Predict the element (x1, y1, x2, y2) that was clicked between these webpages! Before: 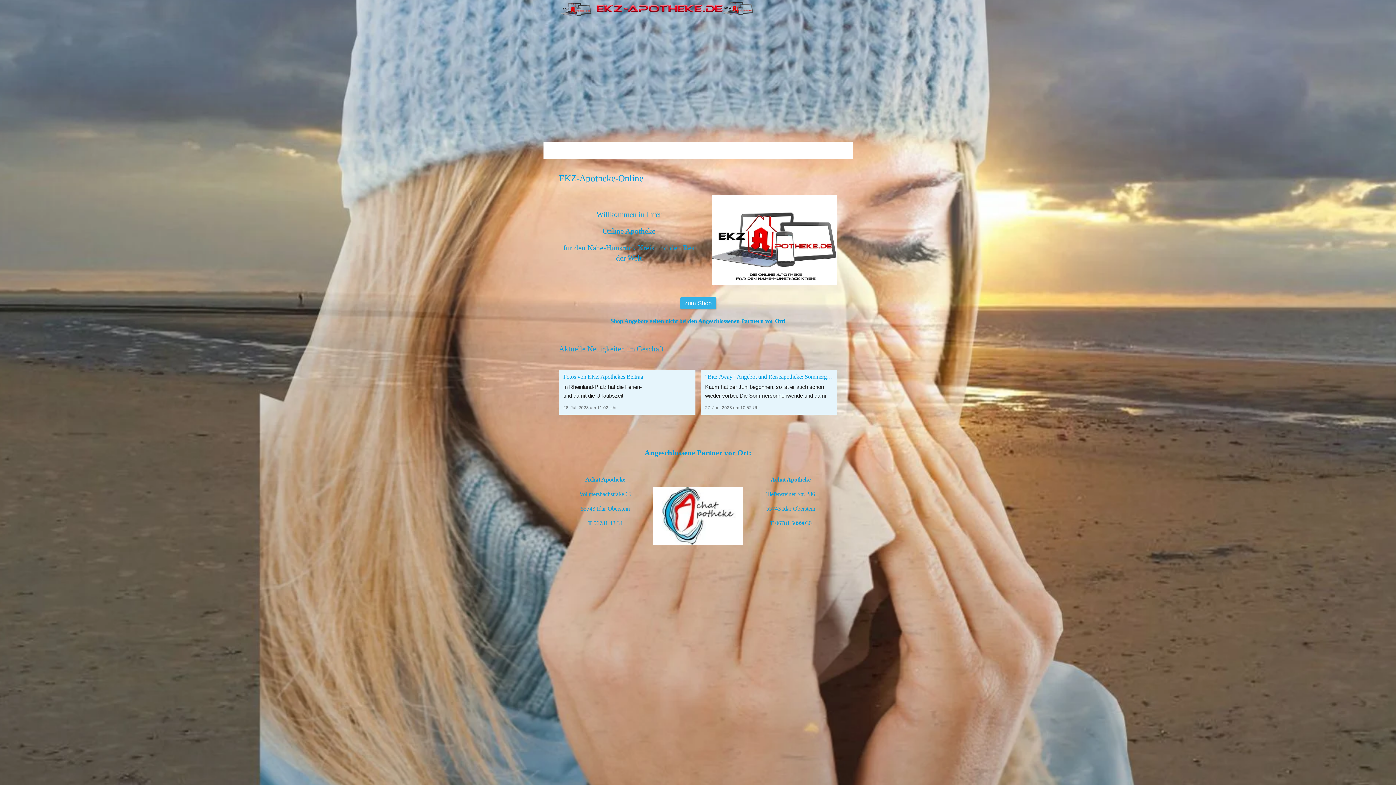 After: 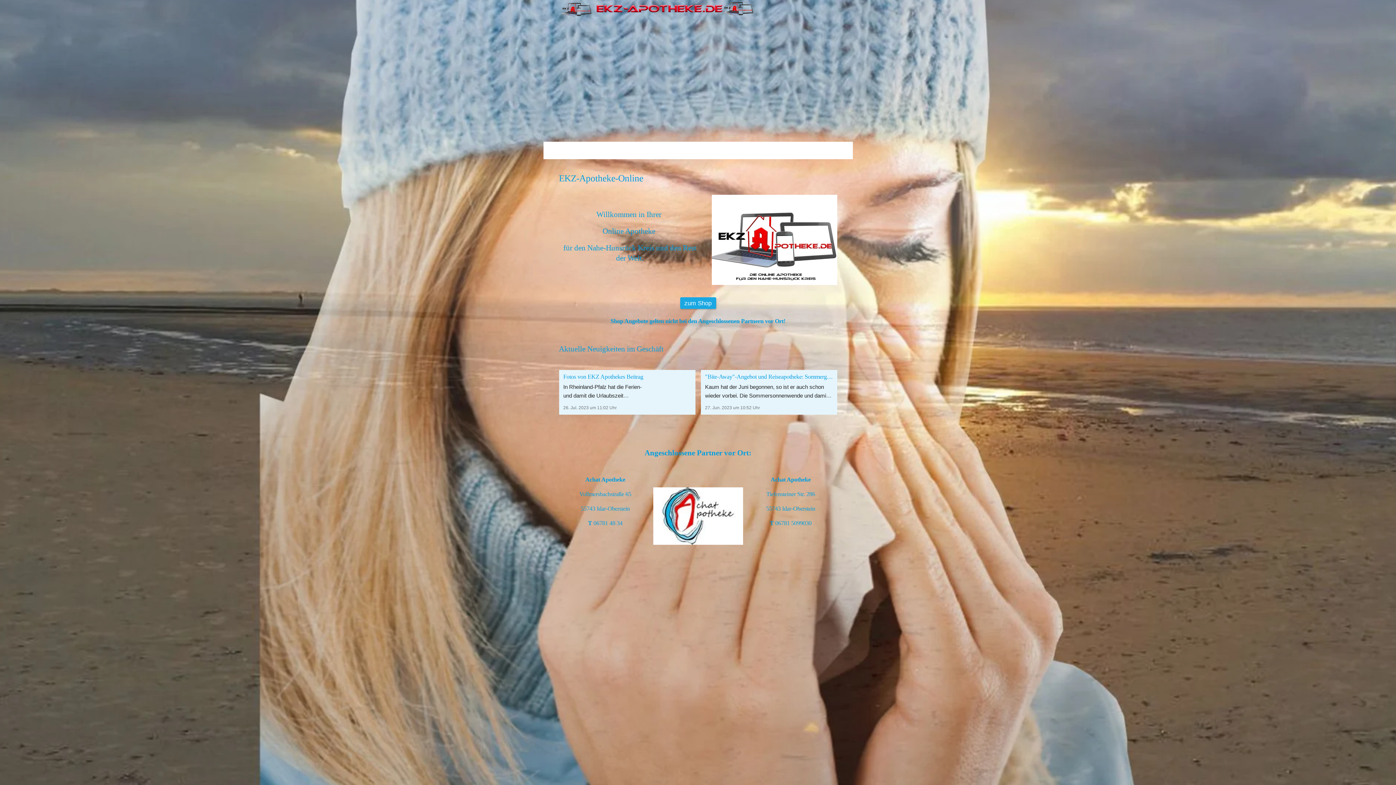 Action: bbox: (680, 297, 716, 308) label: zum Shop